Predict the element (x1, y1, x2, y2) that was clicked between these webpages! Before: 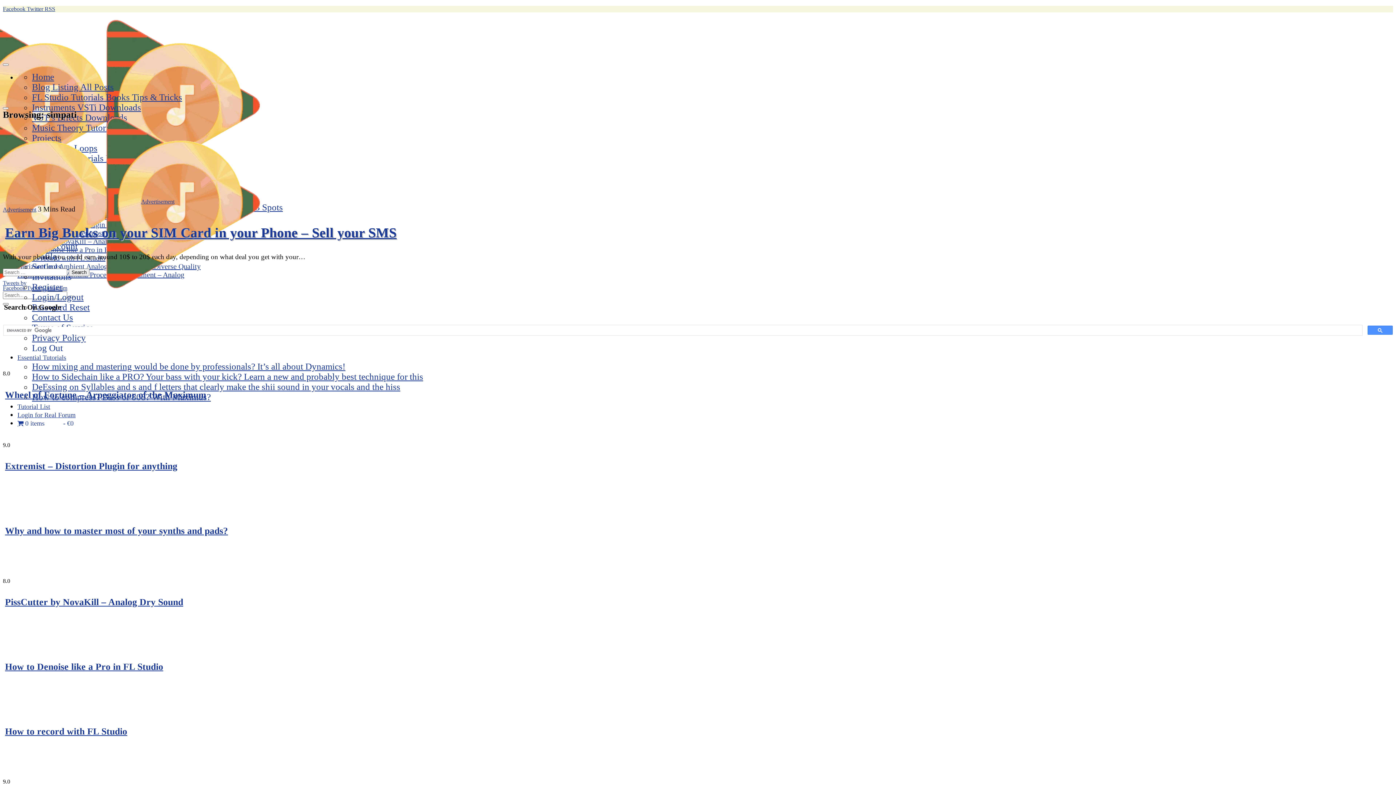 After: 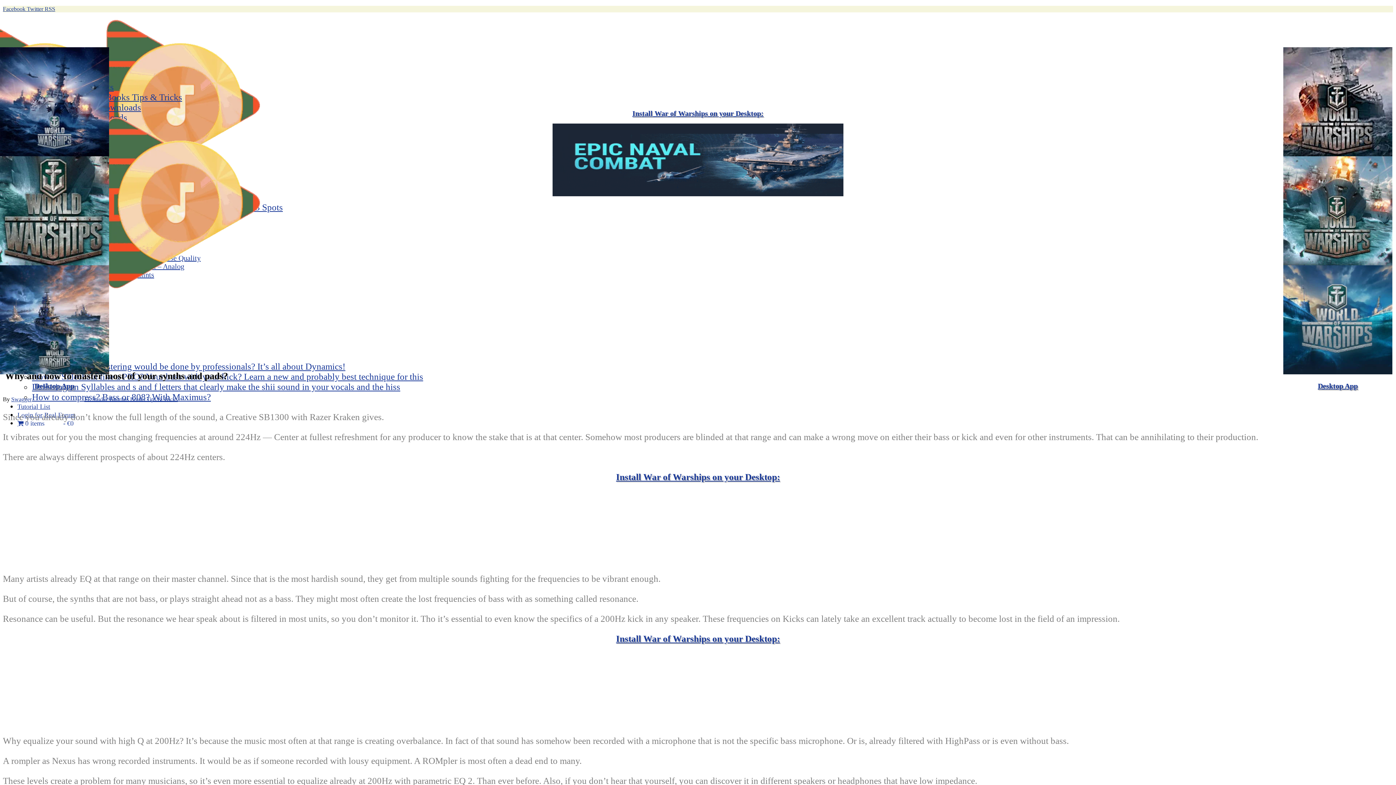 Action: label: Why and how to master most of your synths and pads? bbox: (5, 525, 228, 536)